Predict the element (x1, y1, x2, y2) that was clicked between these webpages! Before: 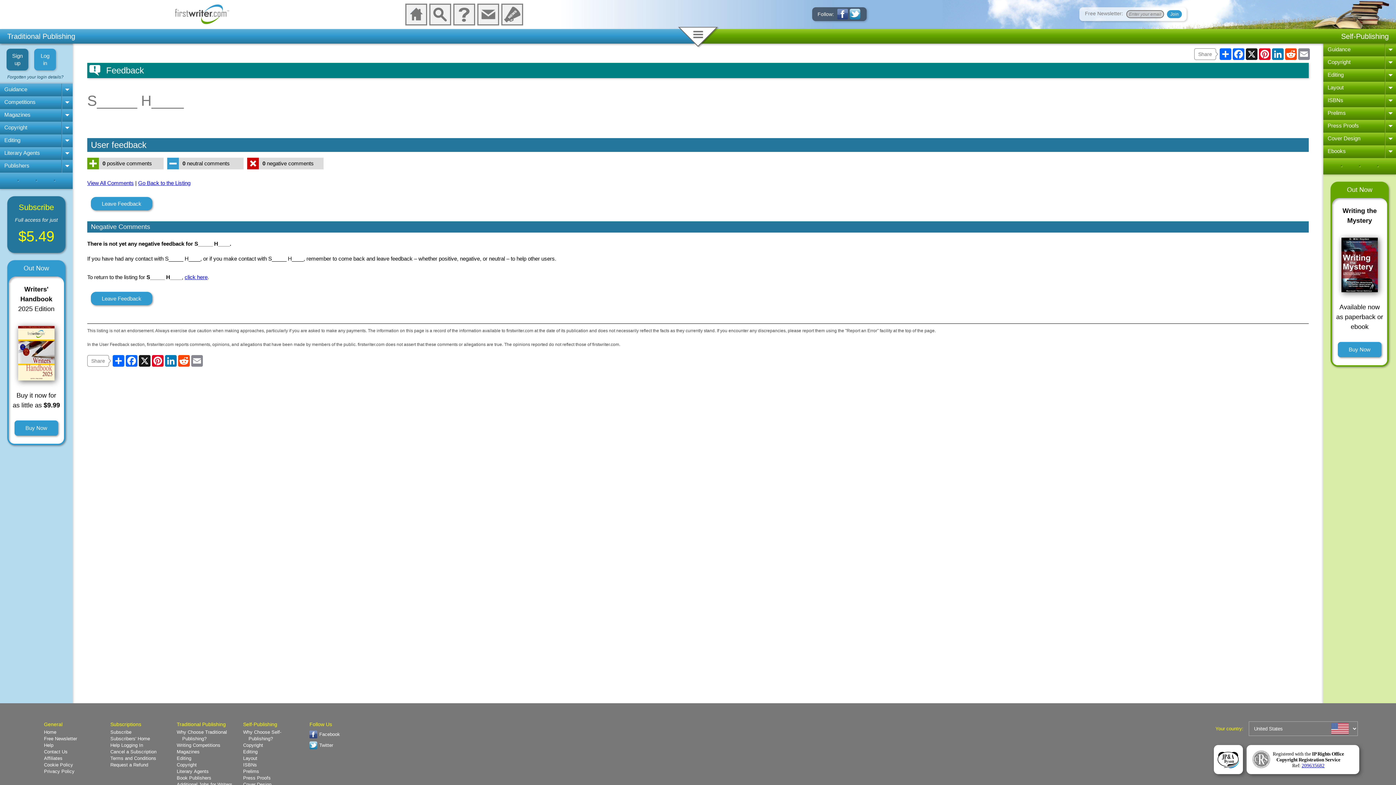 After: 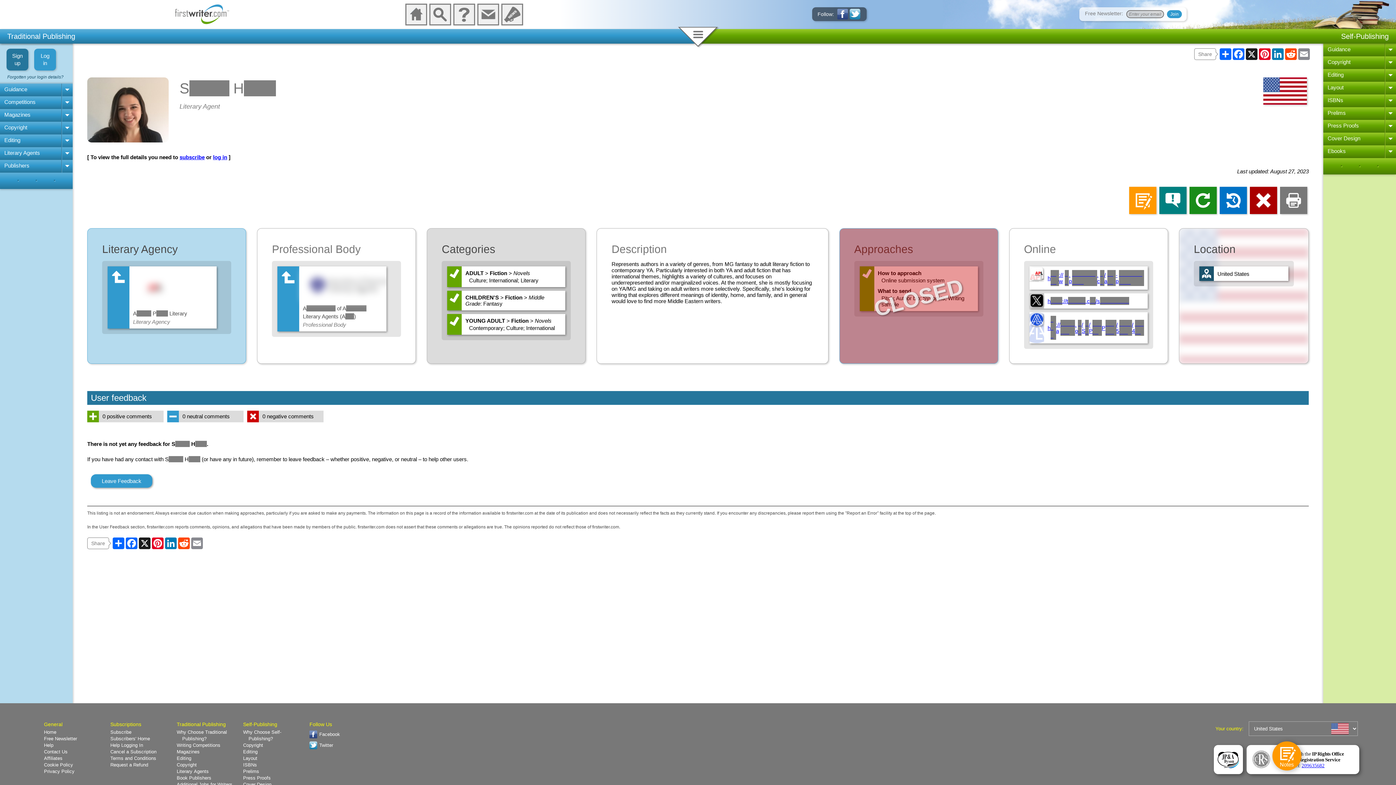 Action: bbox: (184, 274, 207, 280) label: click here